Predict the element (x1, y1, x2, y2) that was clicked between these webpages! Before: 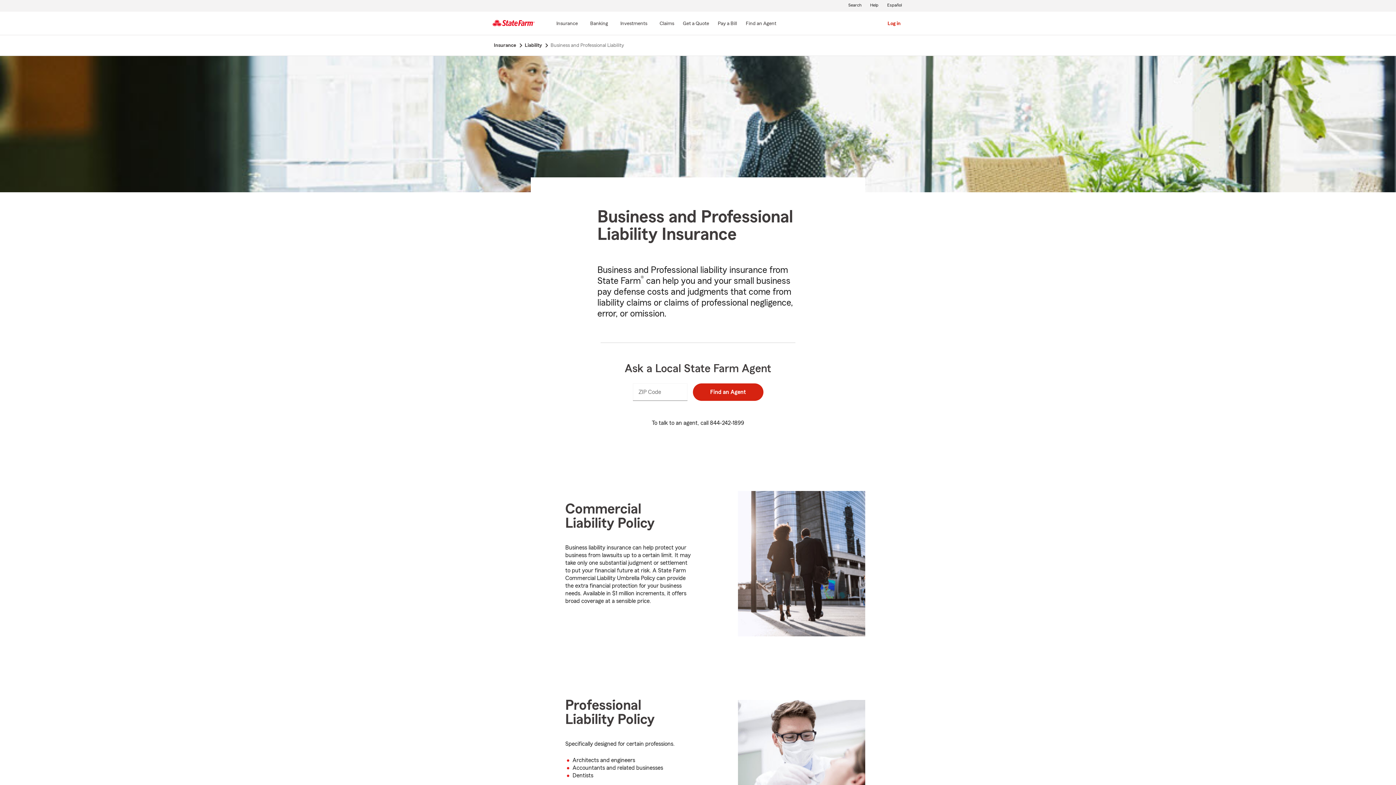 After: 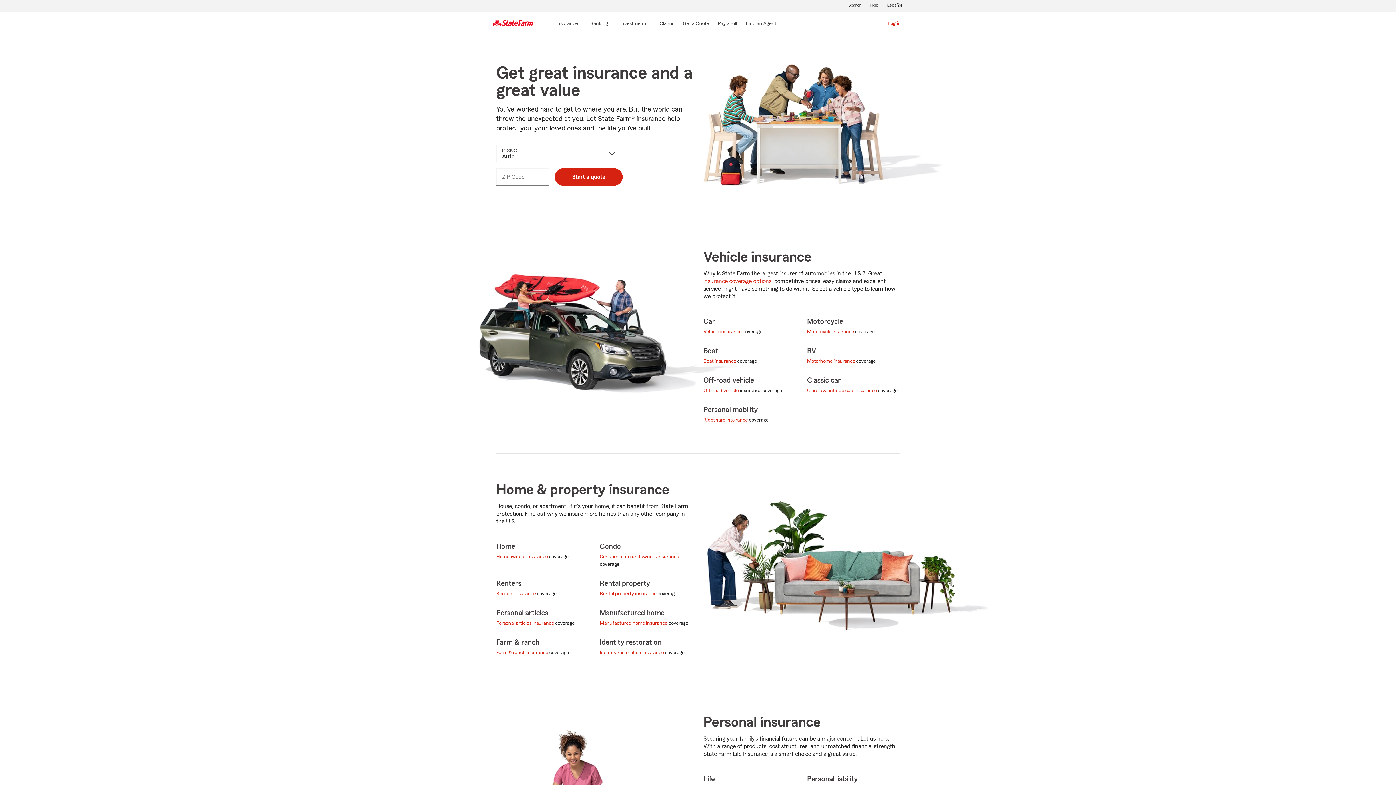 Action: bbox: (555, 19, 578, 28) label: Insurance